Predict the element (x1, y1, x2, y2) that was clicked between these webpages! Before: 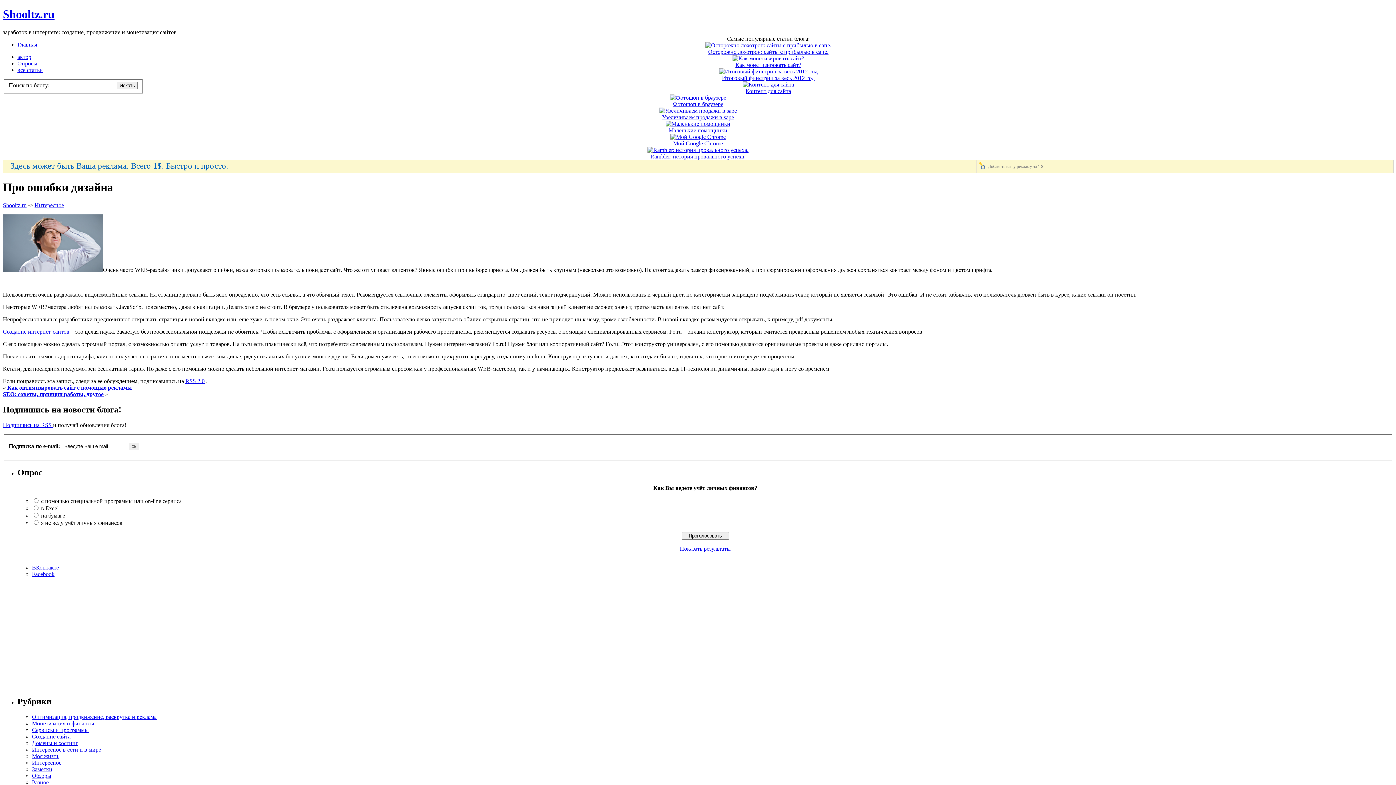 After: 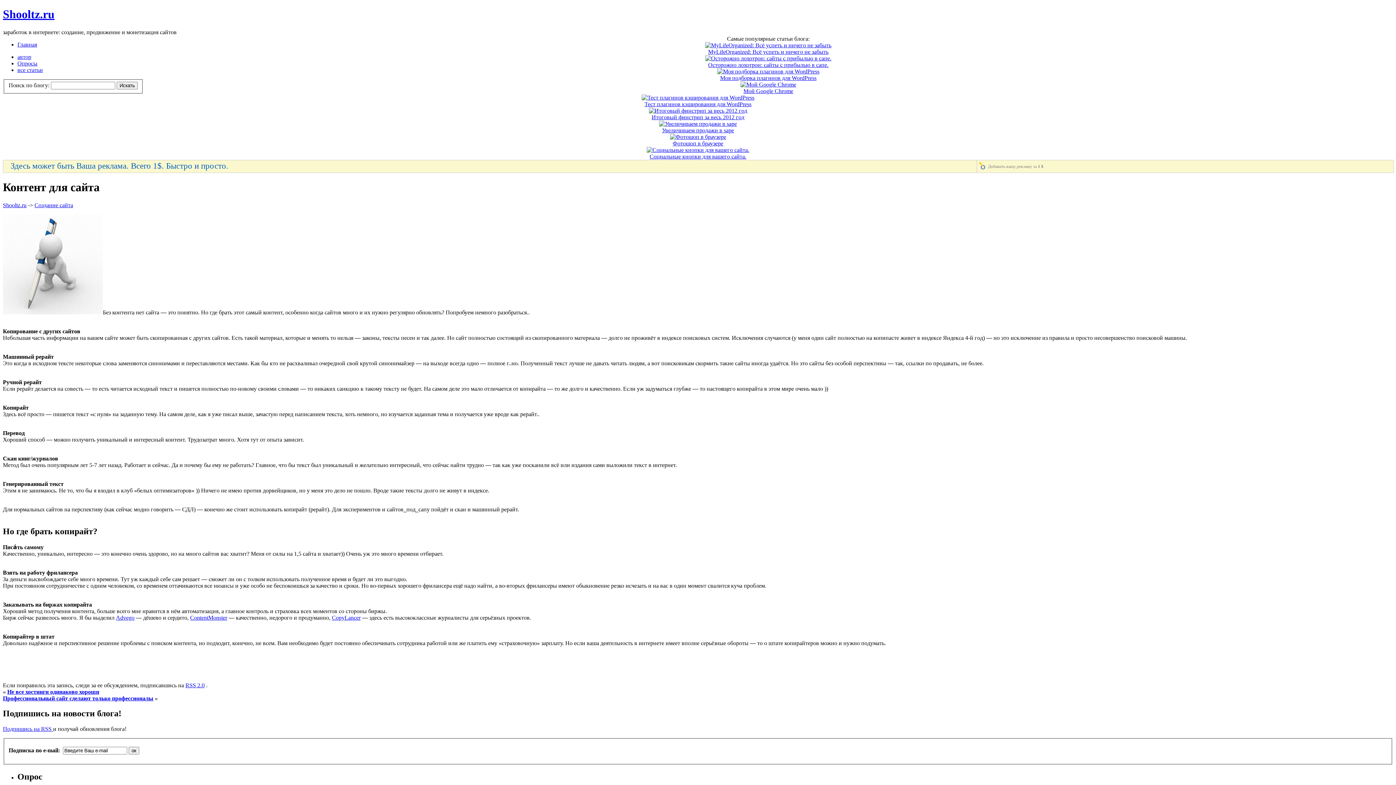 Action: label: 
Контент для сайта bbox: (2, 81, 1393, 94)